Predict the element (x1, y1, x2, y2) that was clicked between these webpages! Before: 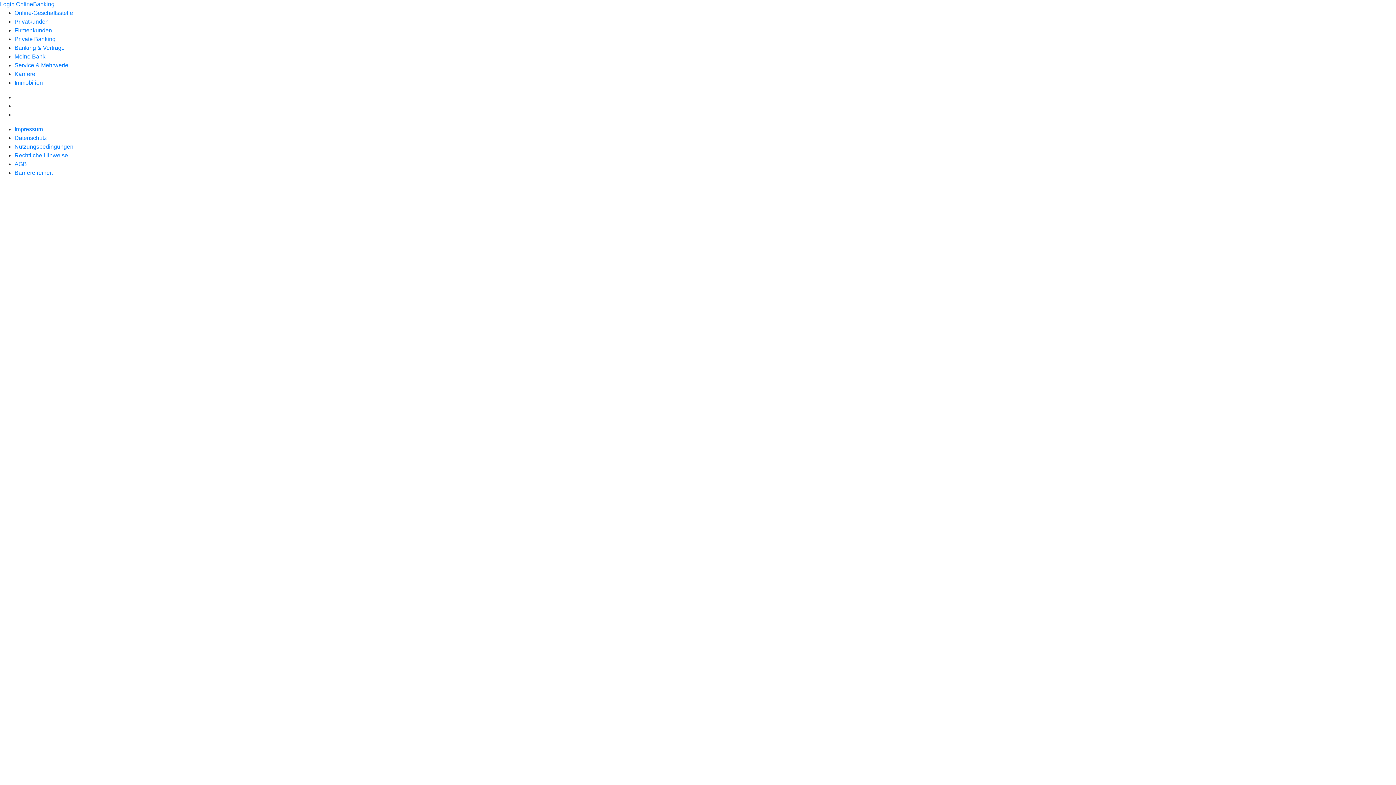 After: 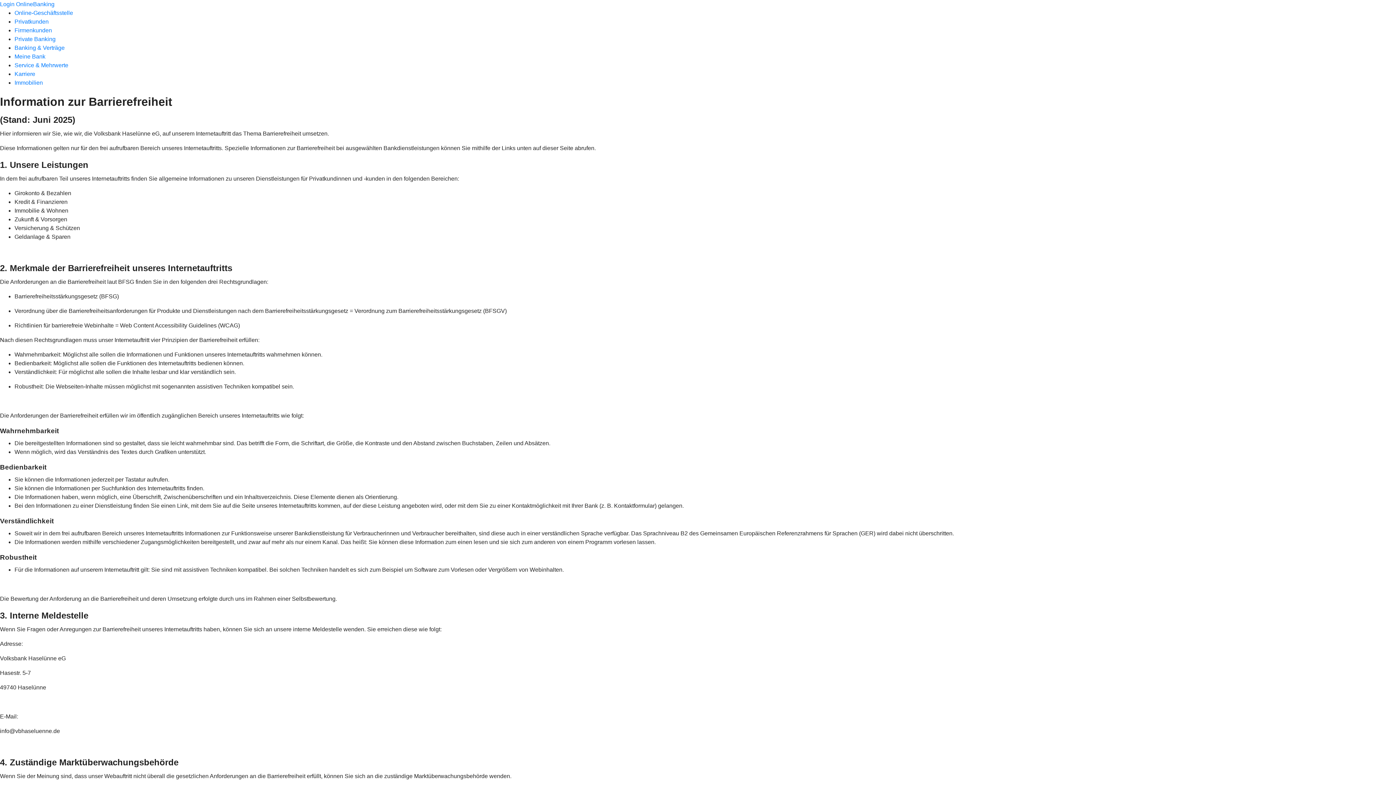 Action: label: Barrierefreiheit bbox: (14, 169, 52, 176)